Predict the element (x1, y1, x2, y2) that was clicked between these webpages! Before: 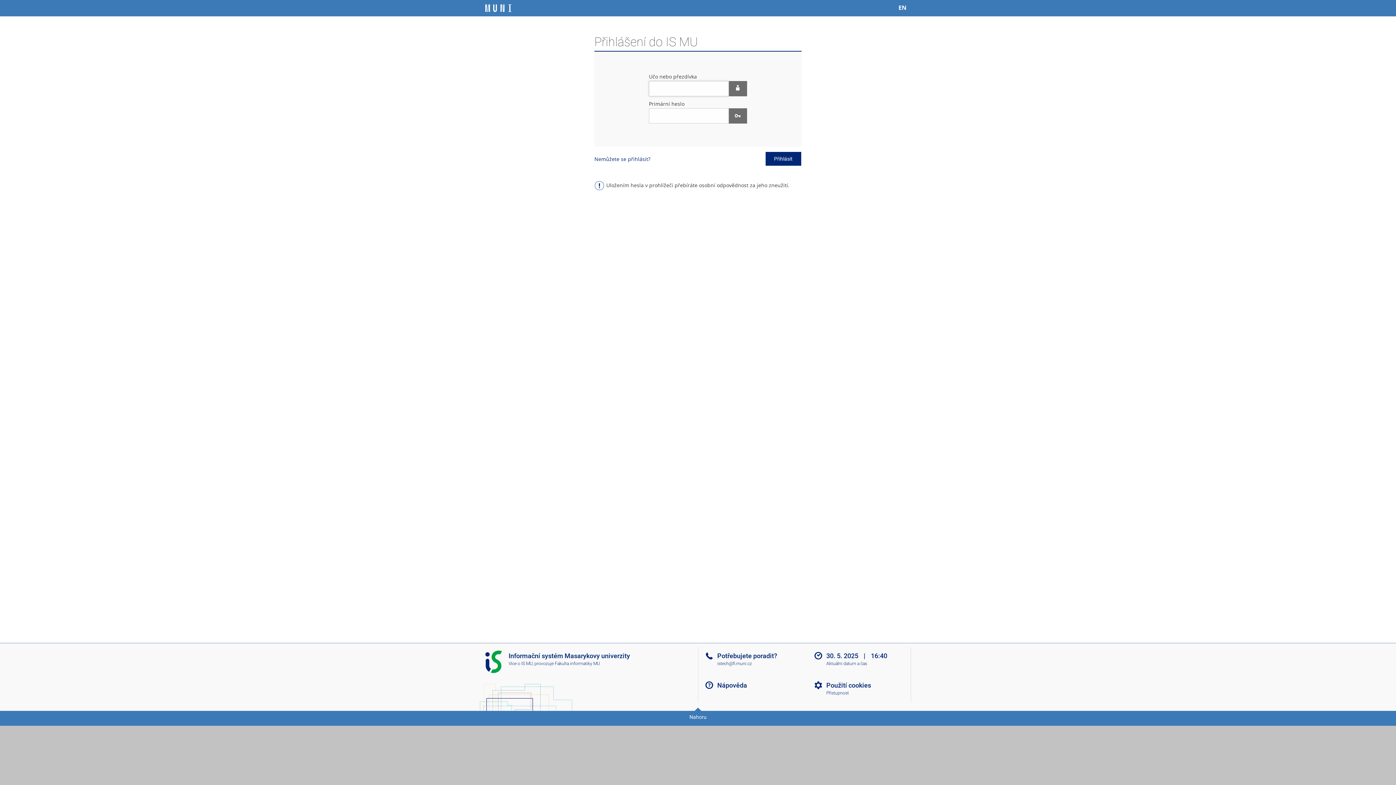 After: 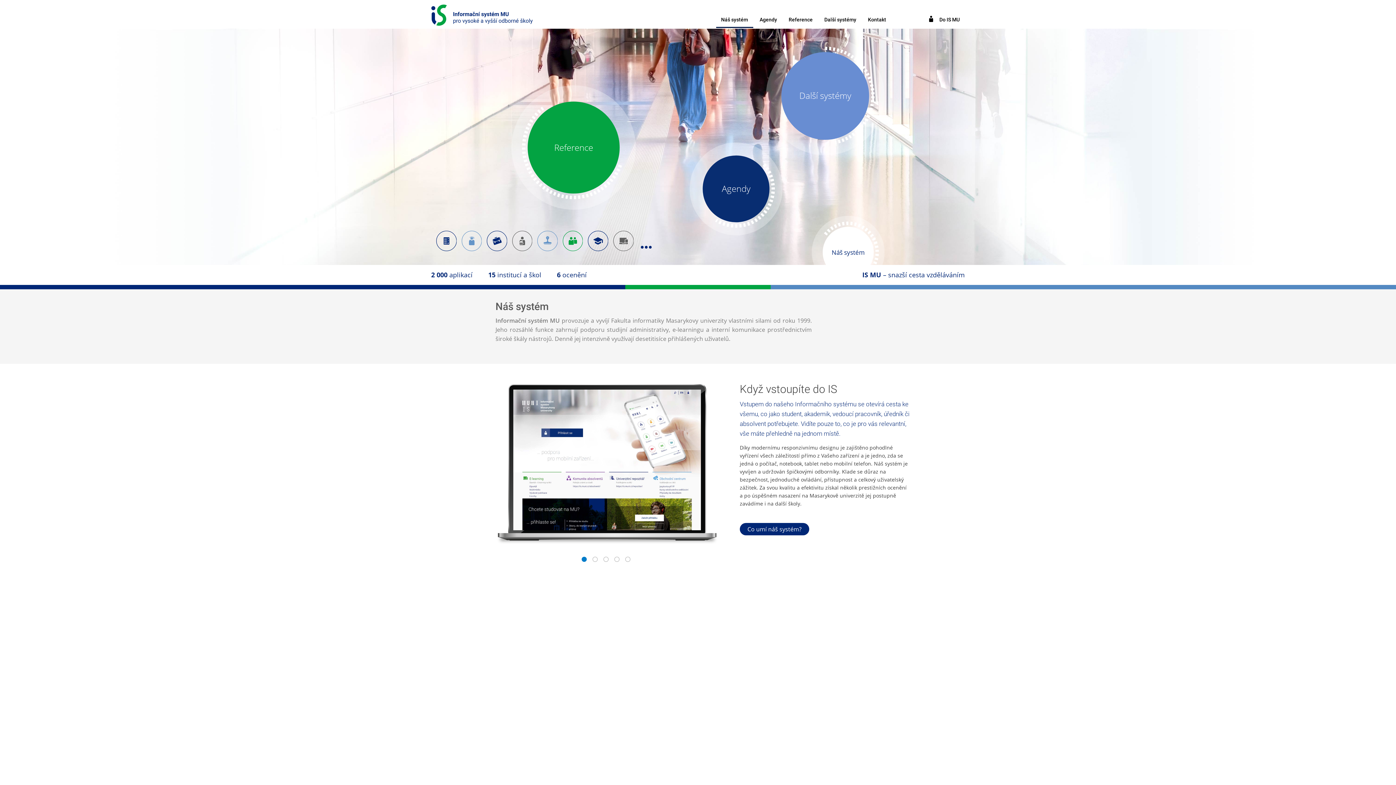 Action: label: Více o IS MU bbox: (508, 661, 532, 666)